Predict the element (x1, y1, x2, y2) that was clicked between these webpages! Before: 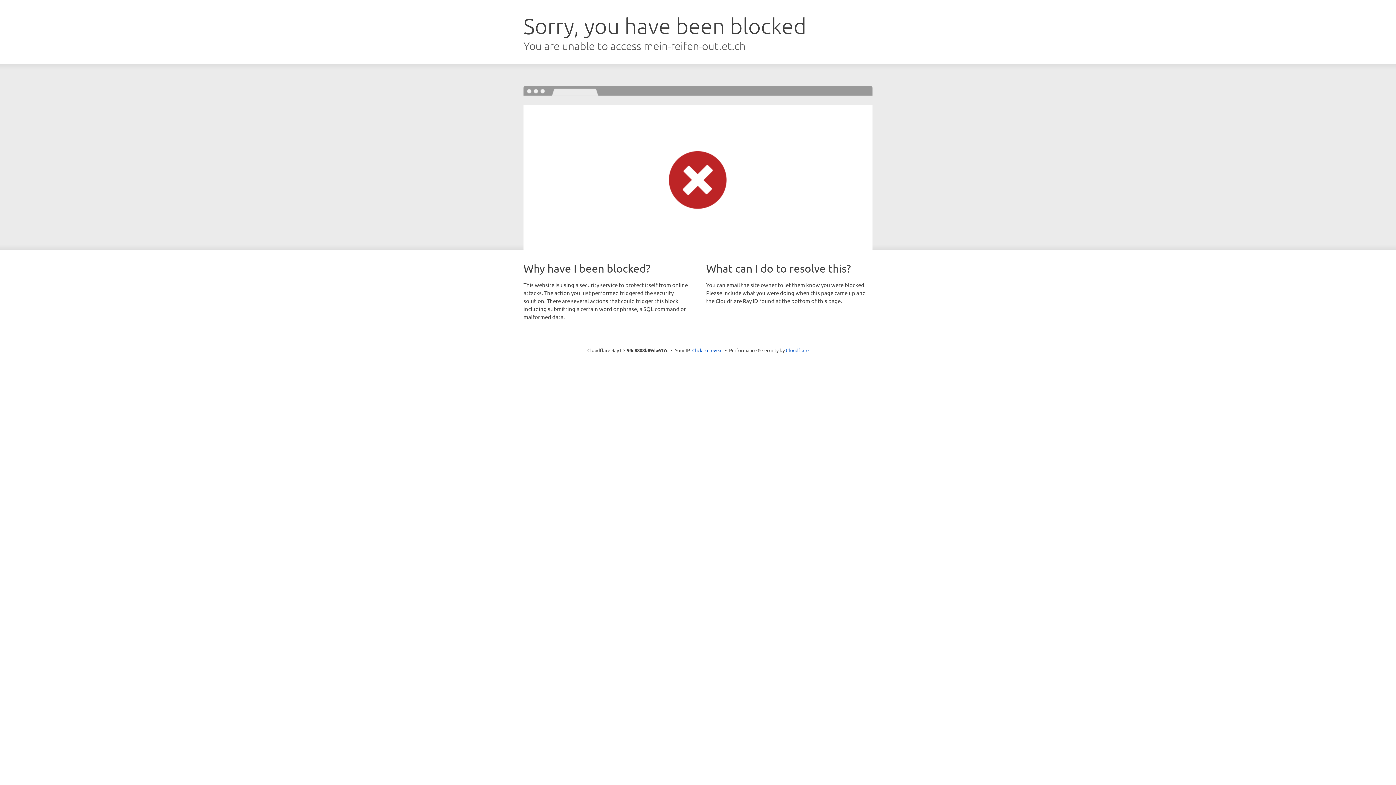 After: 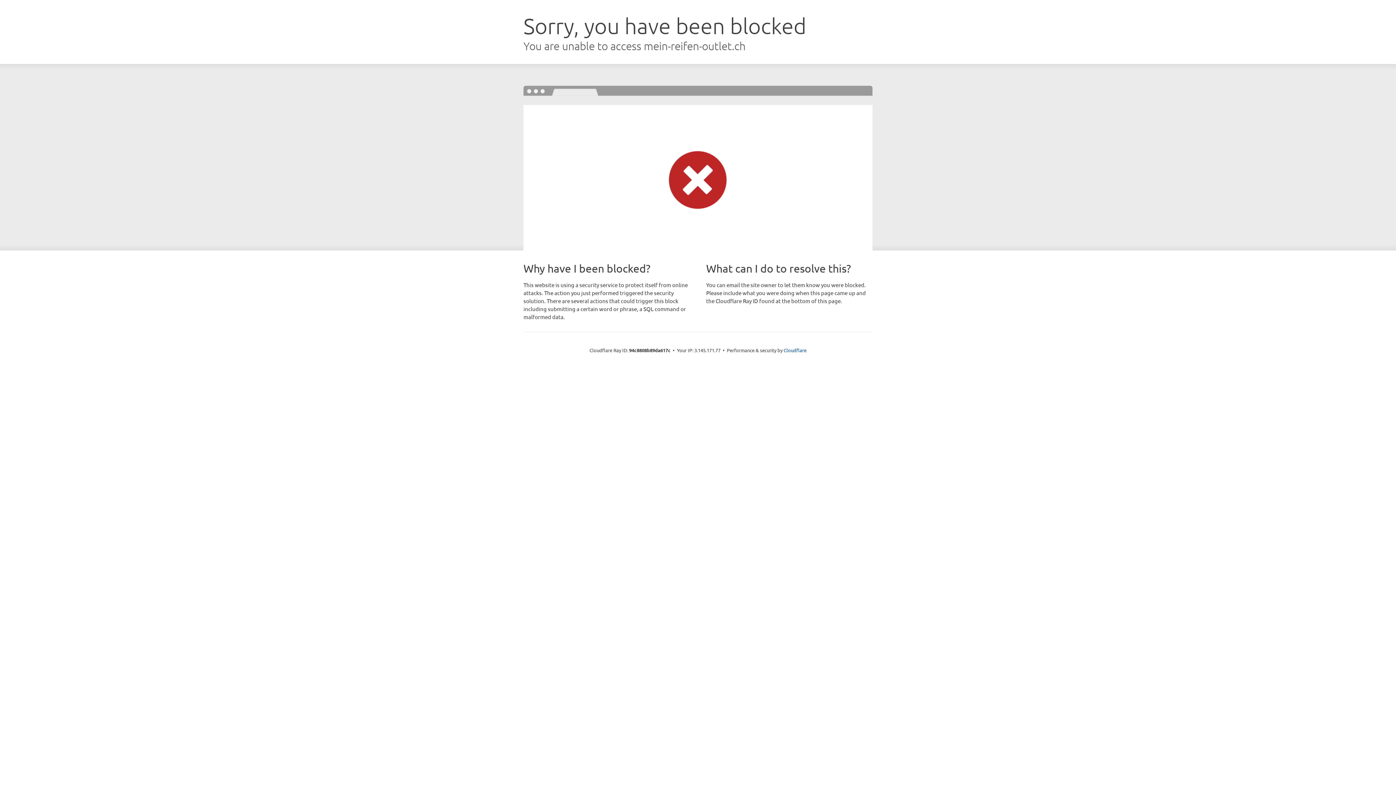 Action: bbox: (692, 346, 722, 353) label: Click to reveal